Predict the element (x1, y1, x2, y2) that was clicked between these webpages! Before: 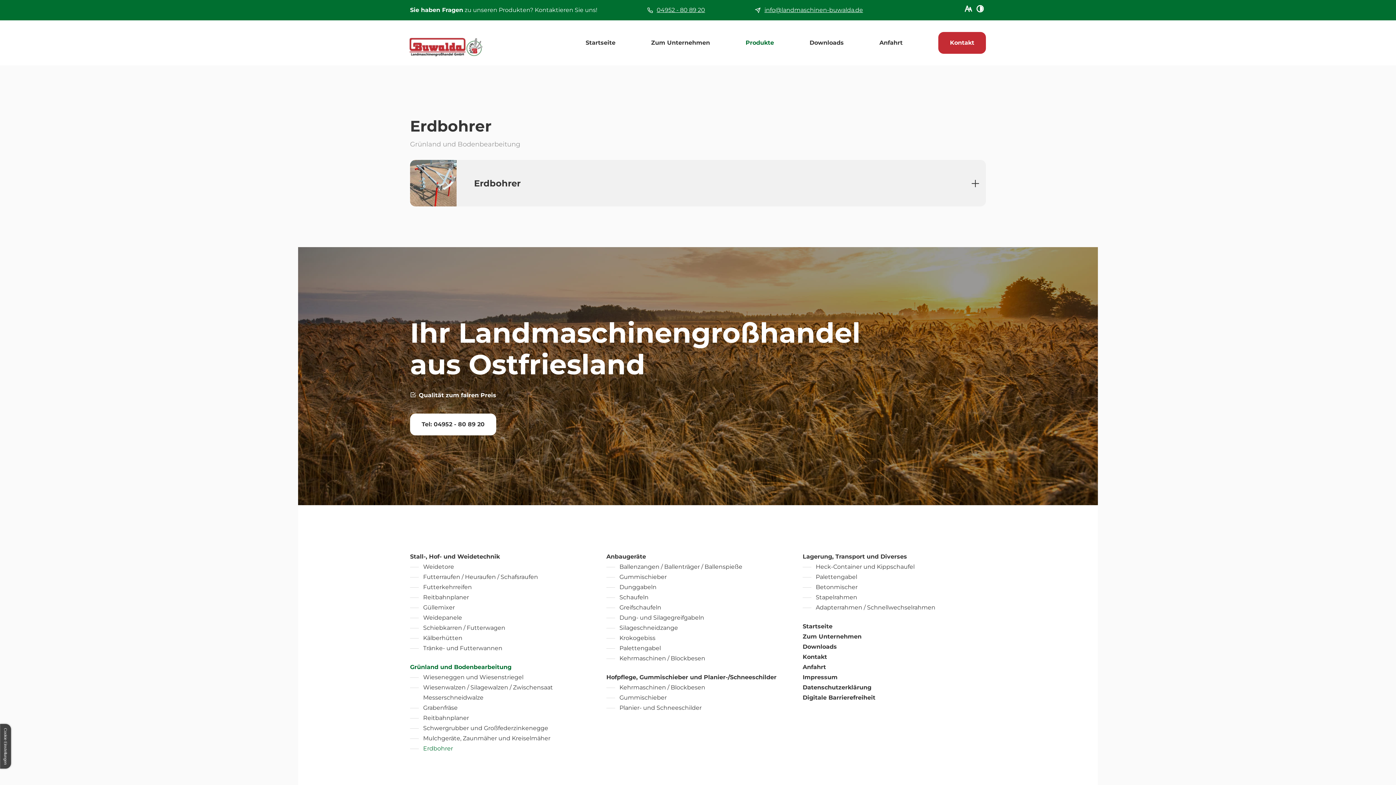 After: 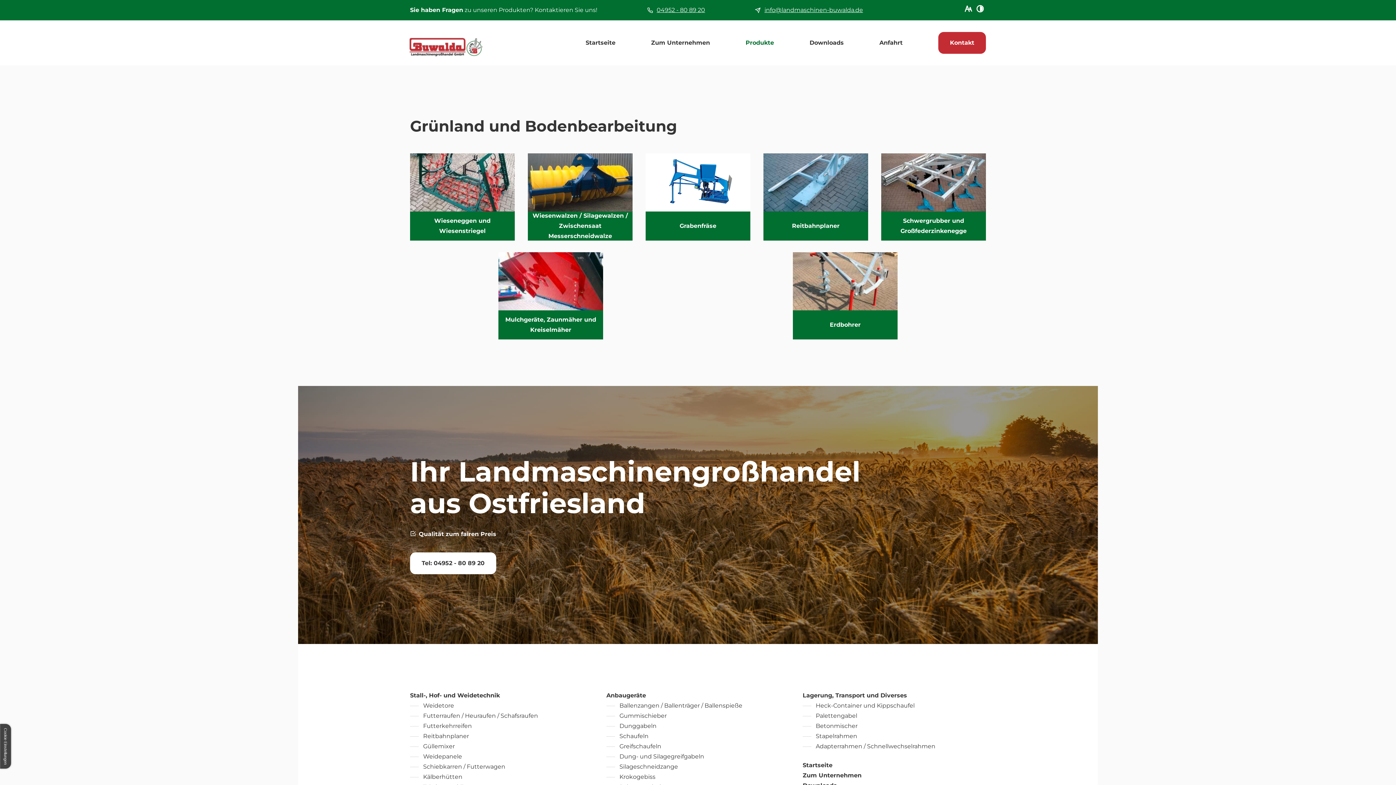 Action: label: Grünland und Bodenbearbeitung bbox: (410, 664, 511, 670)